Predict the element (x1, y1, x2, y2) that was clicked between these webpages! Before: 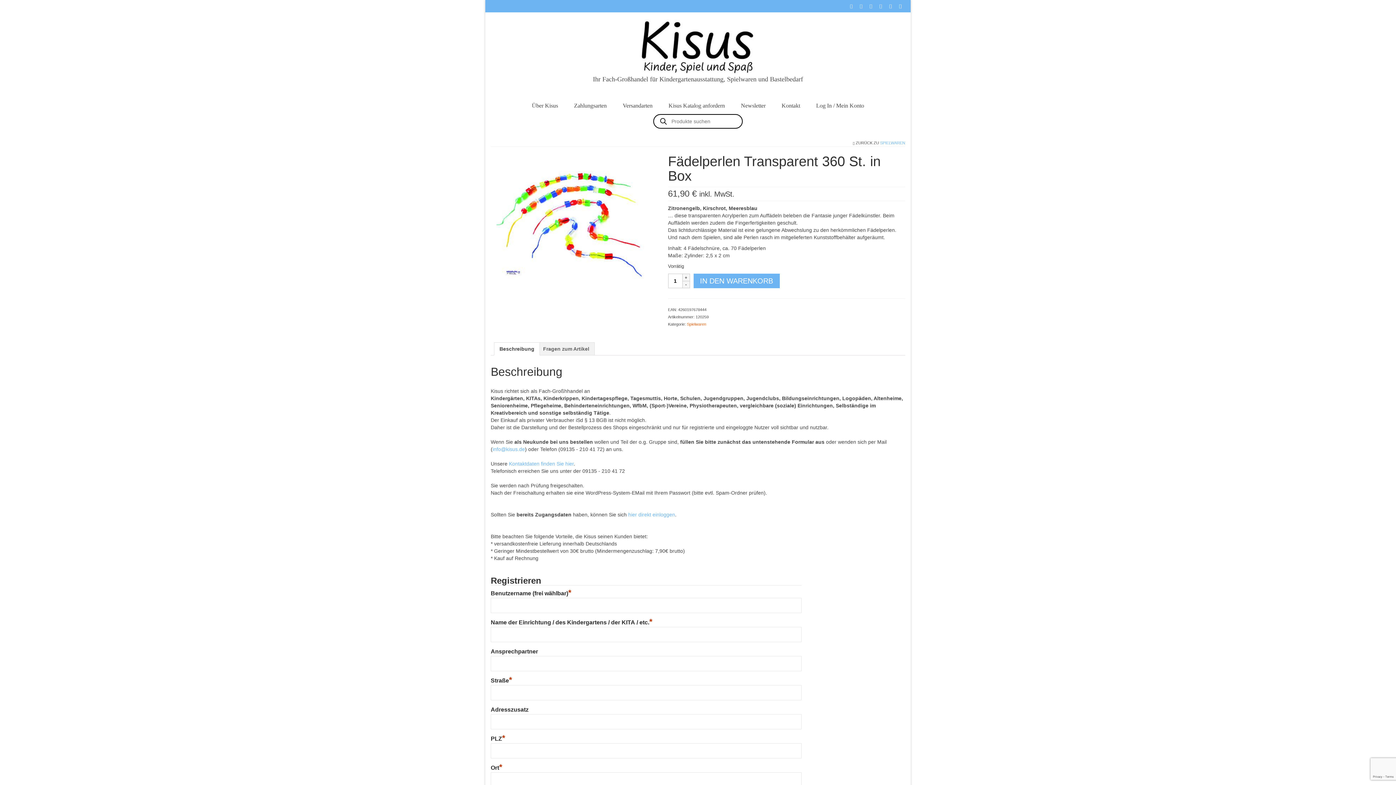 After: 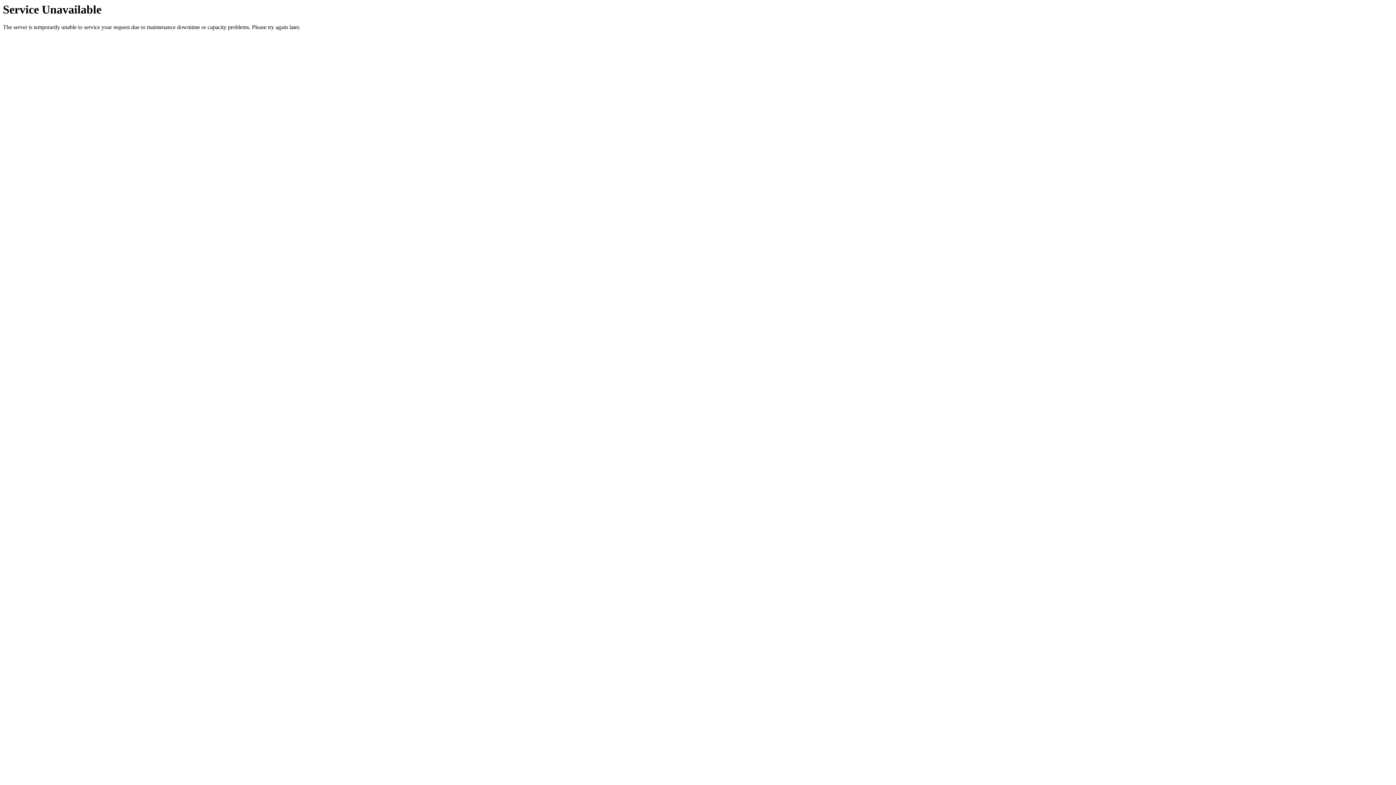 Action: bbox: (895, 0, 905, 12)